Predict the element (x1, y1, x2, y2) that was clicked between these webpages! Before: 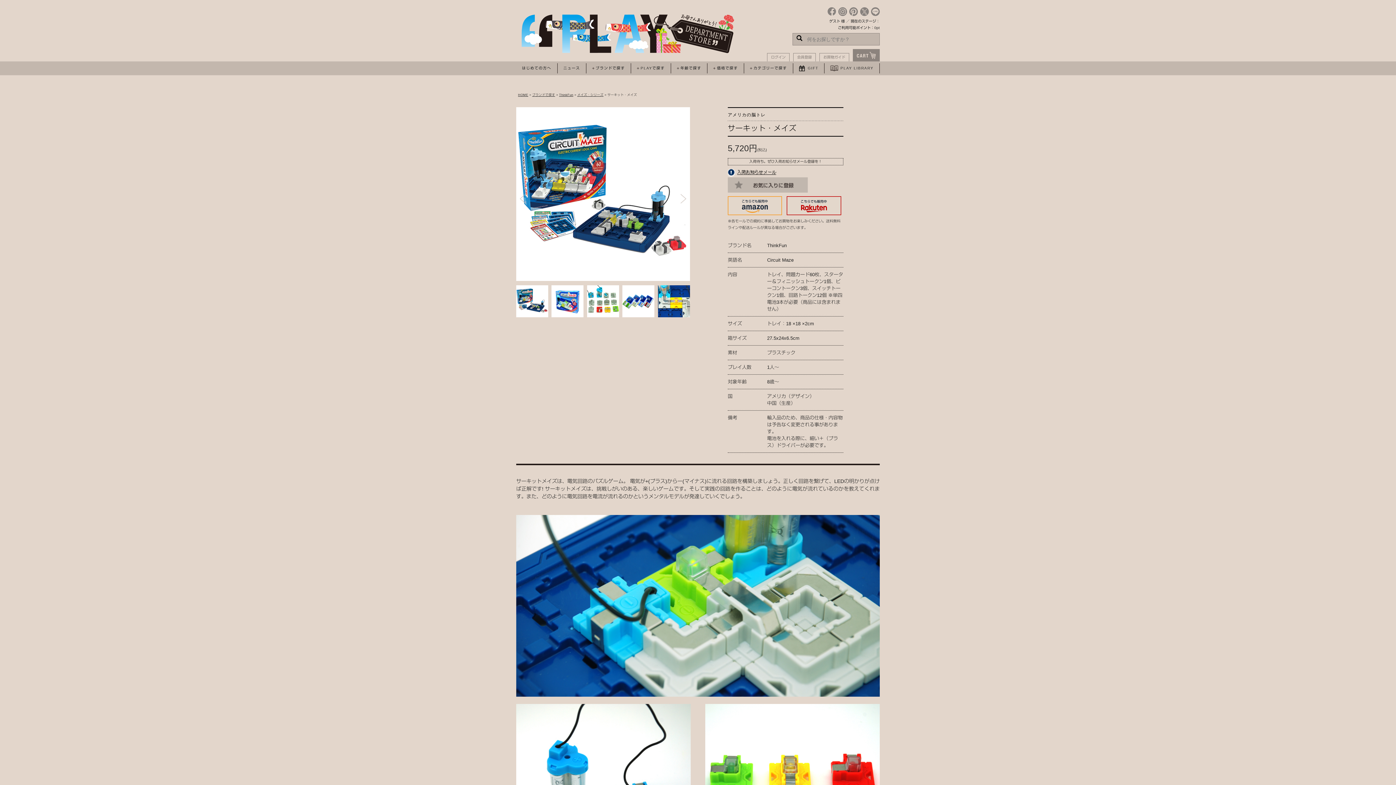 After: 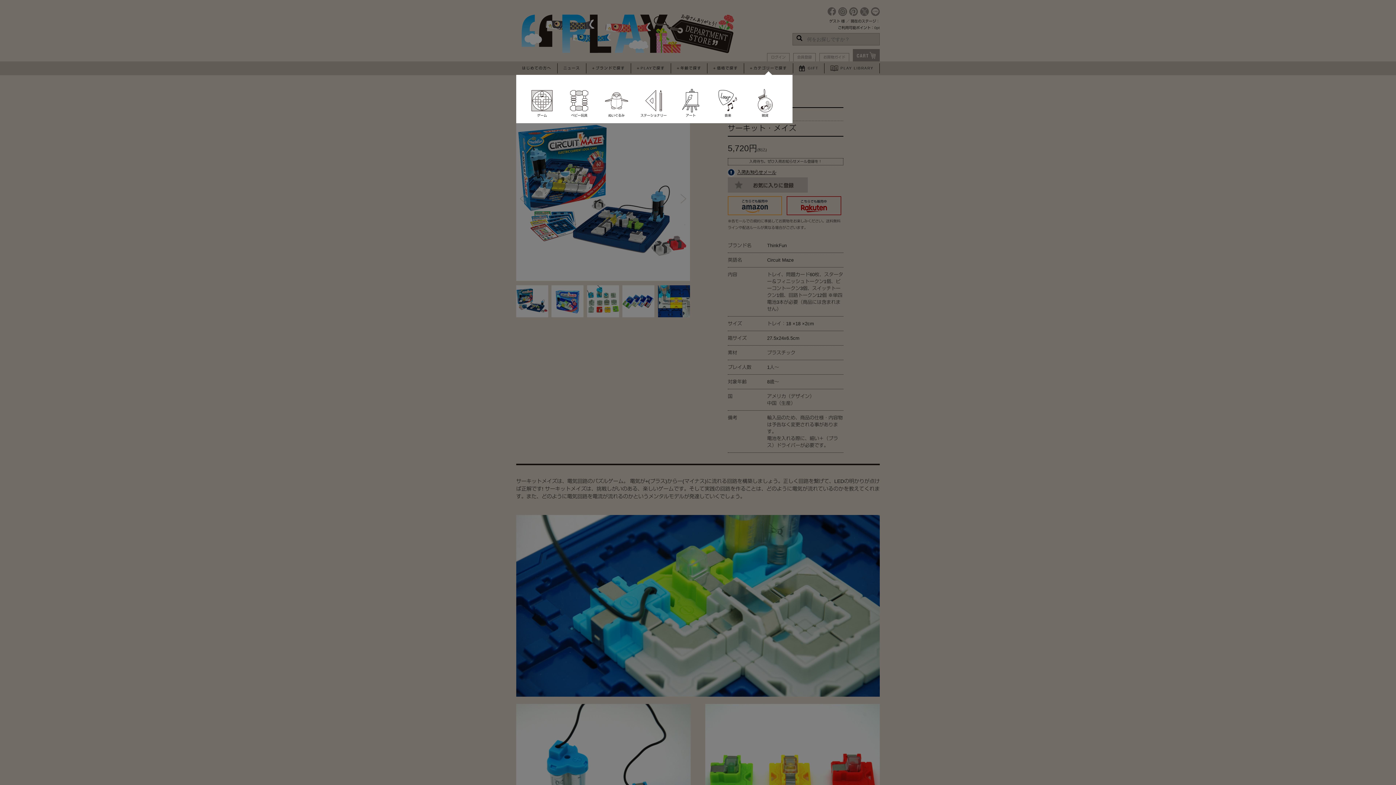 Action: label: カテゴリーで探す bbox: (744, 63, 793, 73)